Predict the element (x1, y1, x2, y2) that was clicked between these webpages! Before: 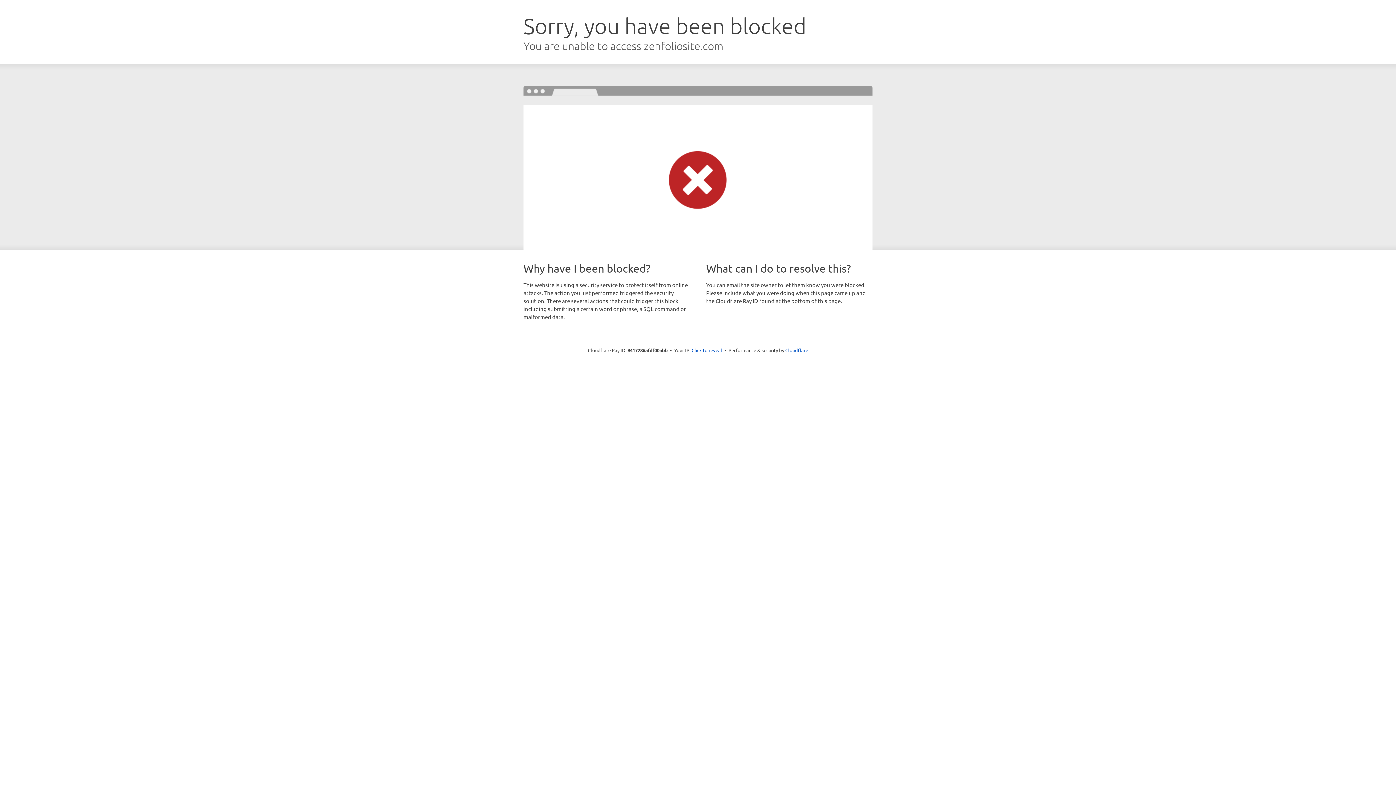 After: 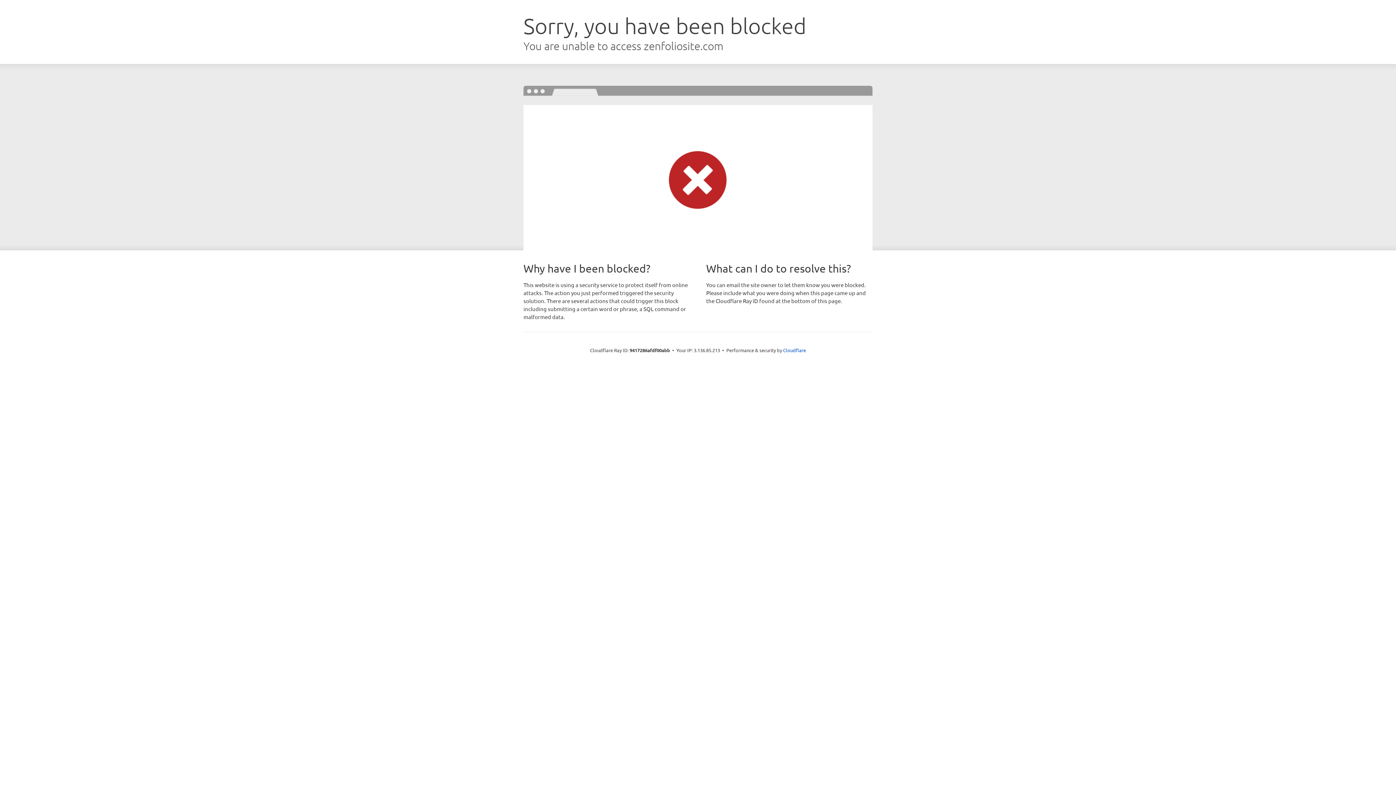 Action: label: Click to reveal bbox: (691, 346, 722, 353)